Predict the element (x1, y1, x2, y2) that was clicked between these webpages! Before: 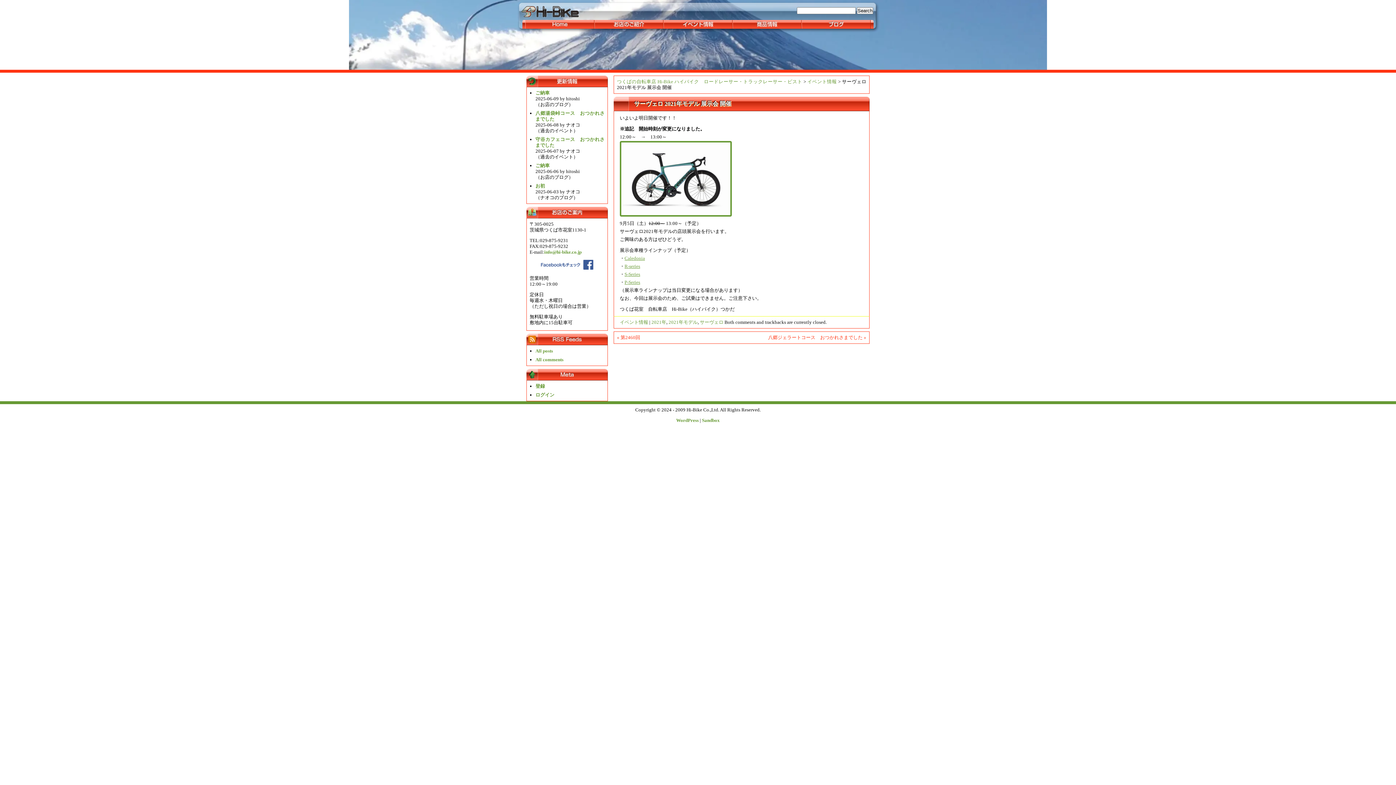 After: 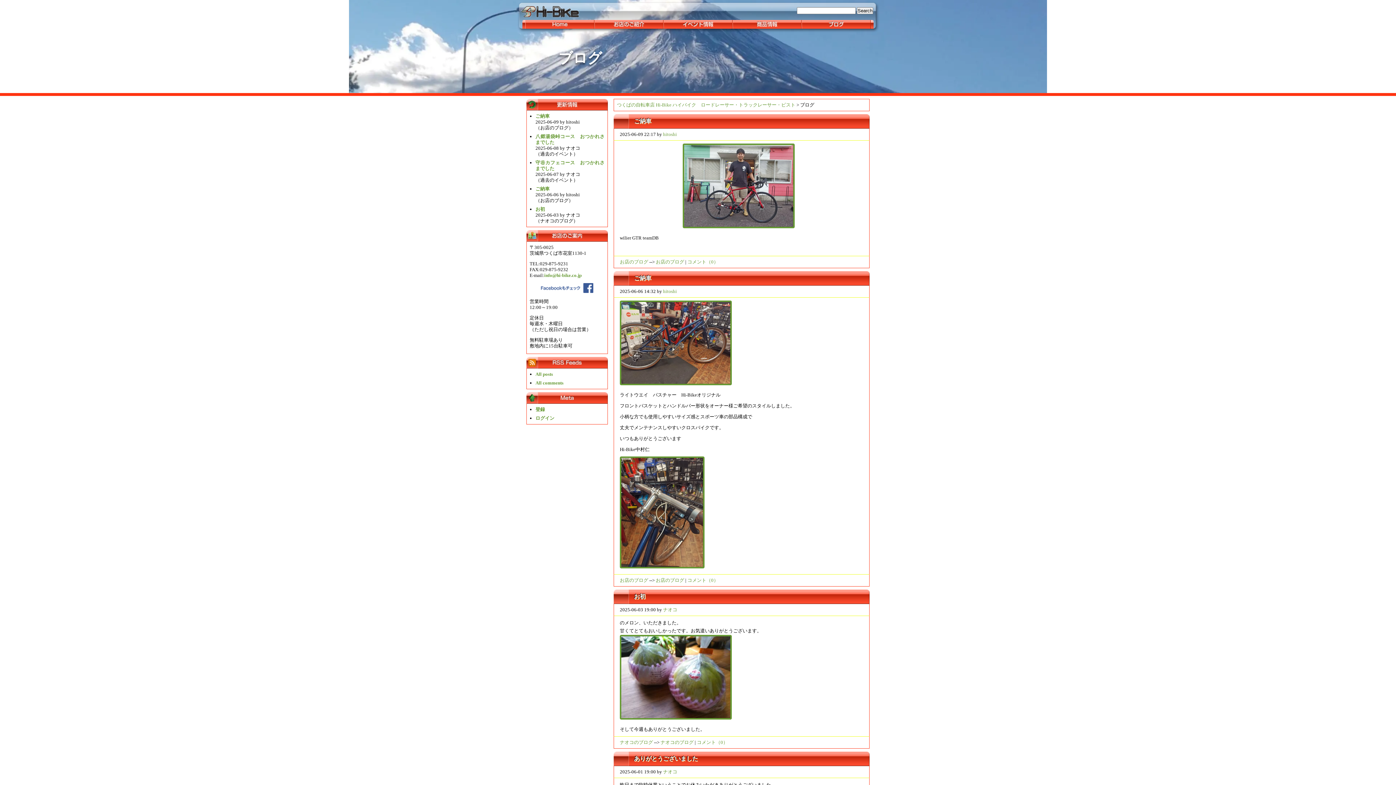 Action: bbox: (802, 20, 870, 28) label: ブログ